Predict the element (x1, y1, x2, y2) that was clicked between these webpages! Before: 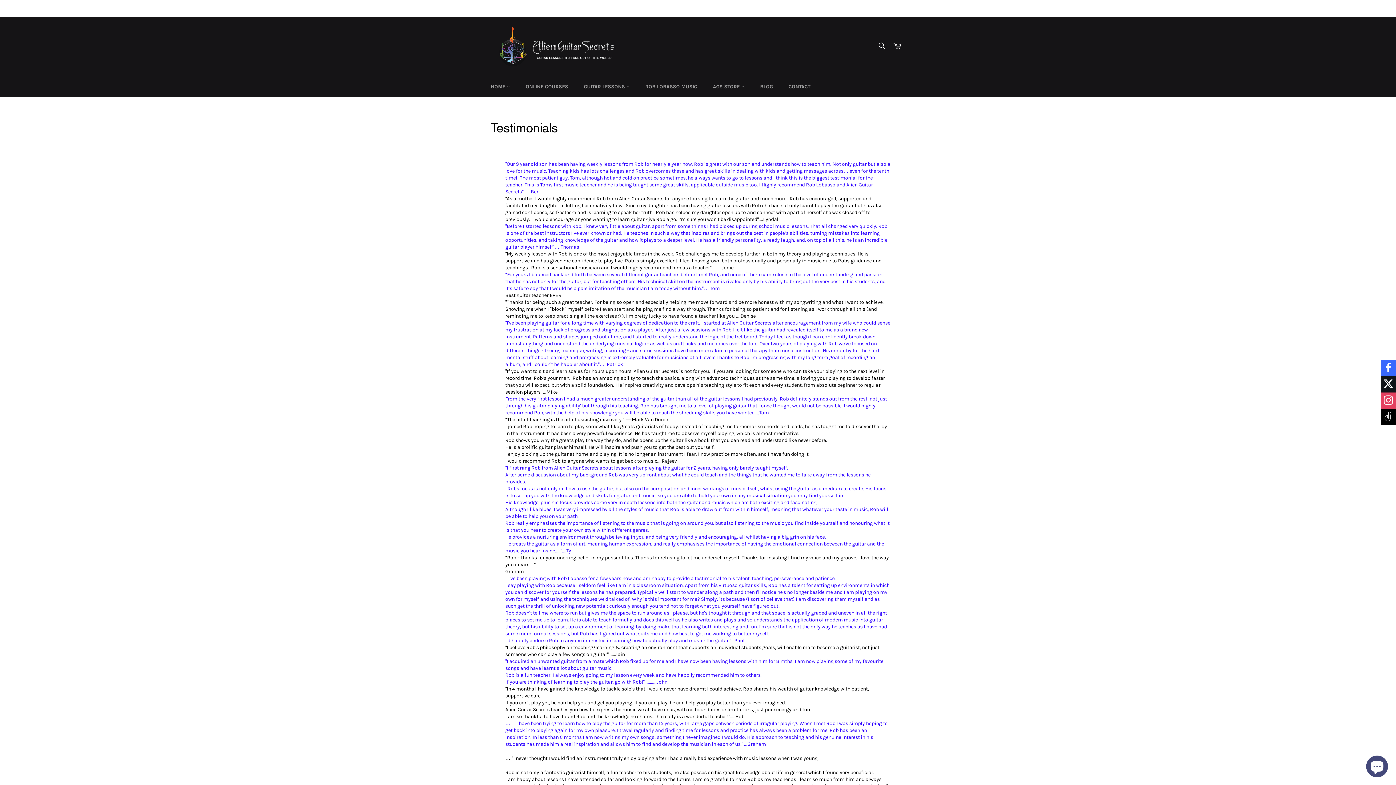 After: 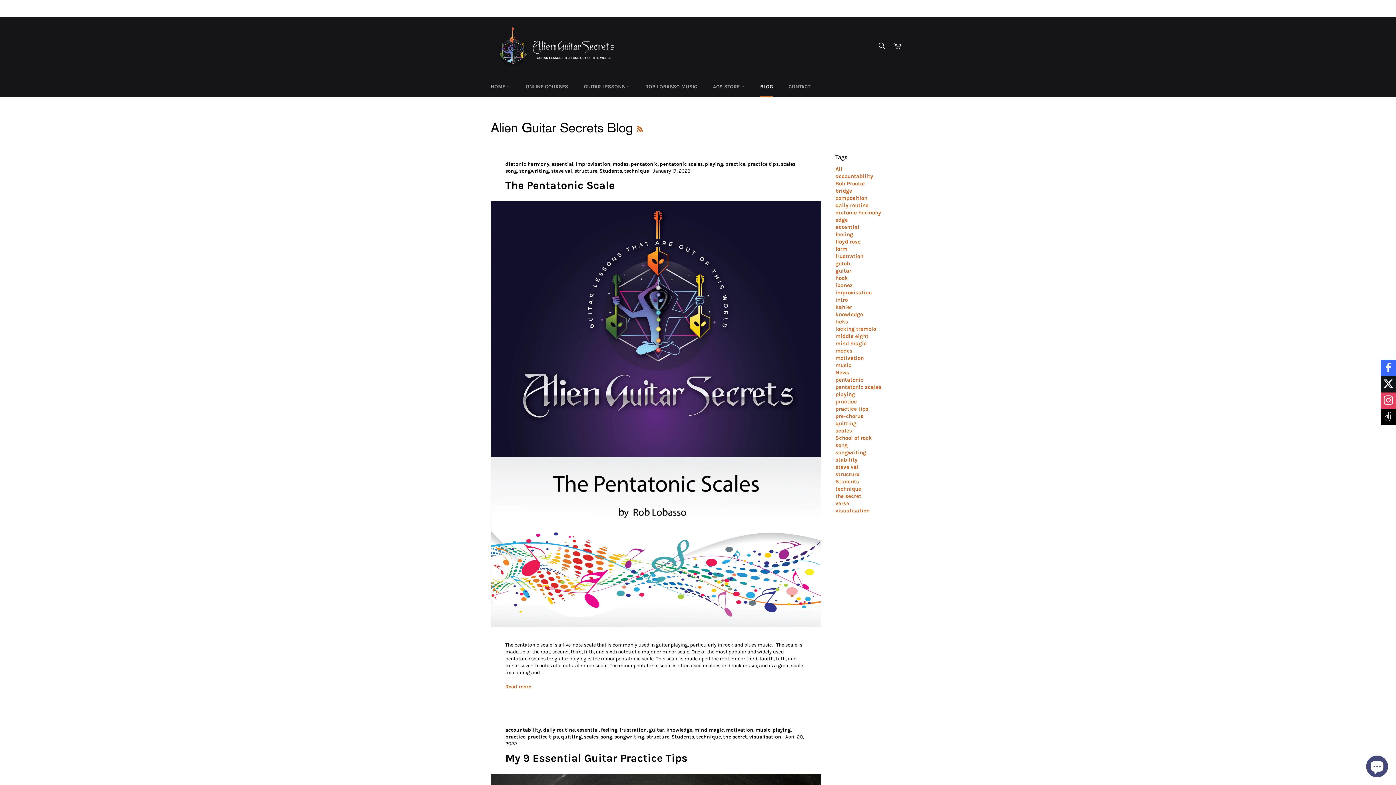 Action: label: BLOG bbox: (753, 76, 780, 97)